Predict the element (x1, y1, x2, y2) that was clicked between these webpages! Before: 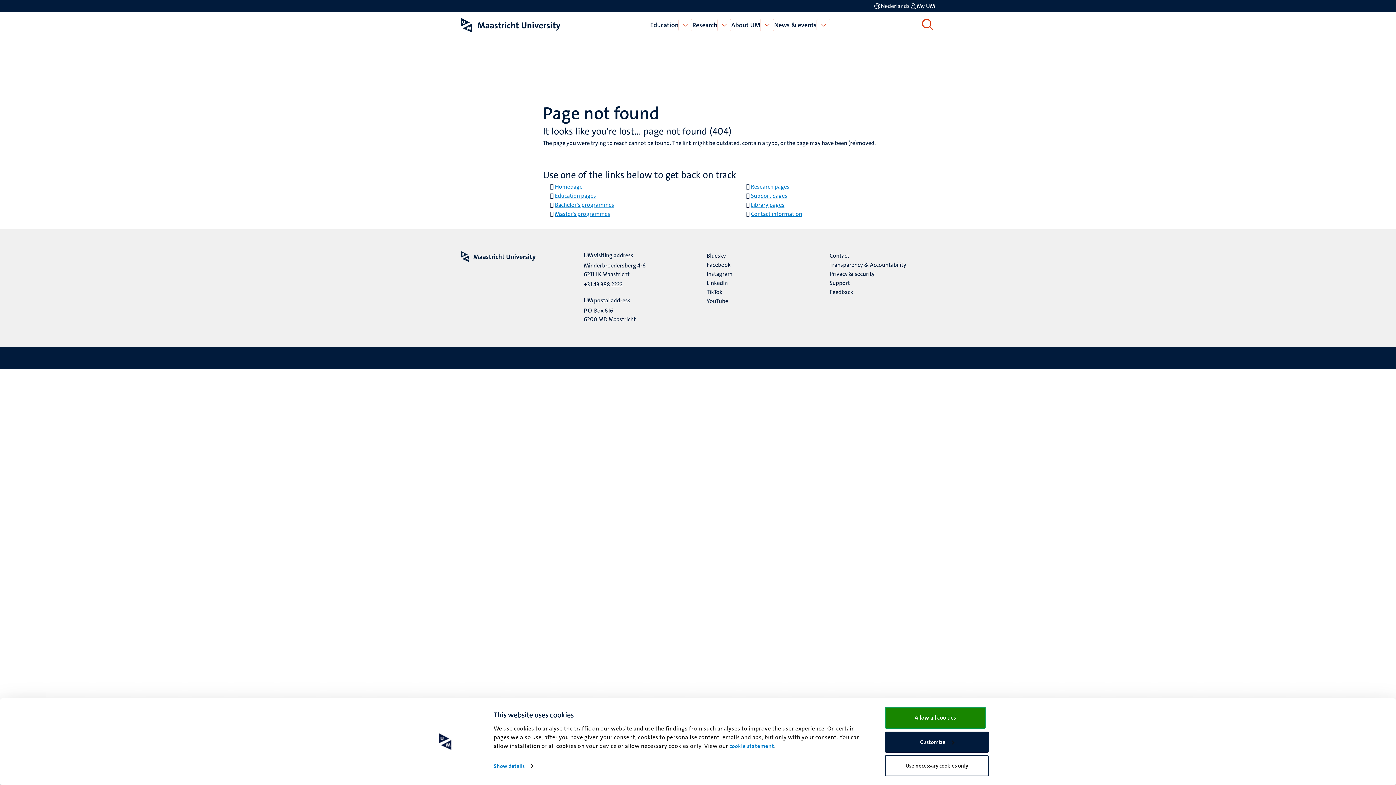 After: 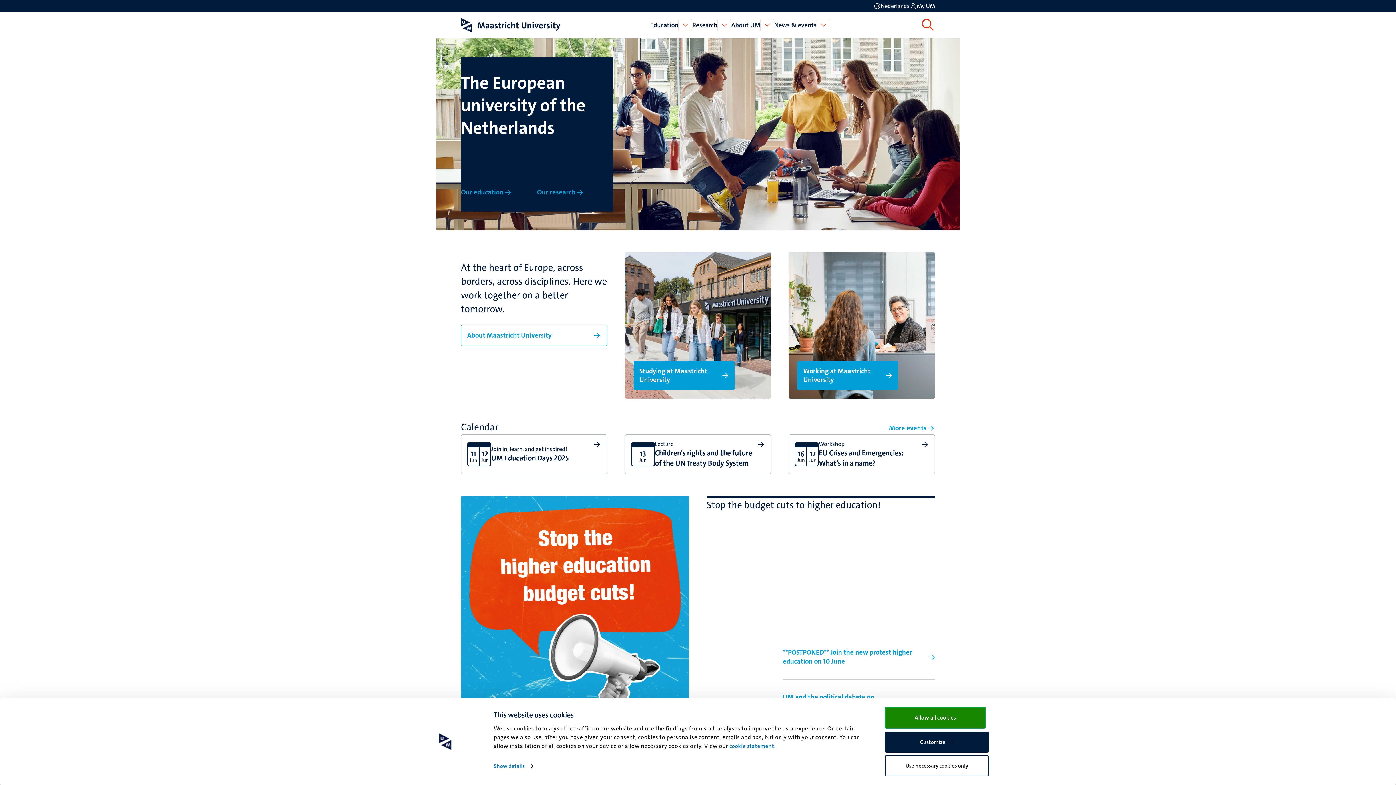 Action: bbox: (461, 17, 560, 32)